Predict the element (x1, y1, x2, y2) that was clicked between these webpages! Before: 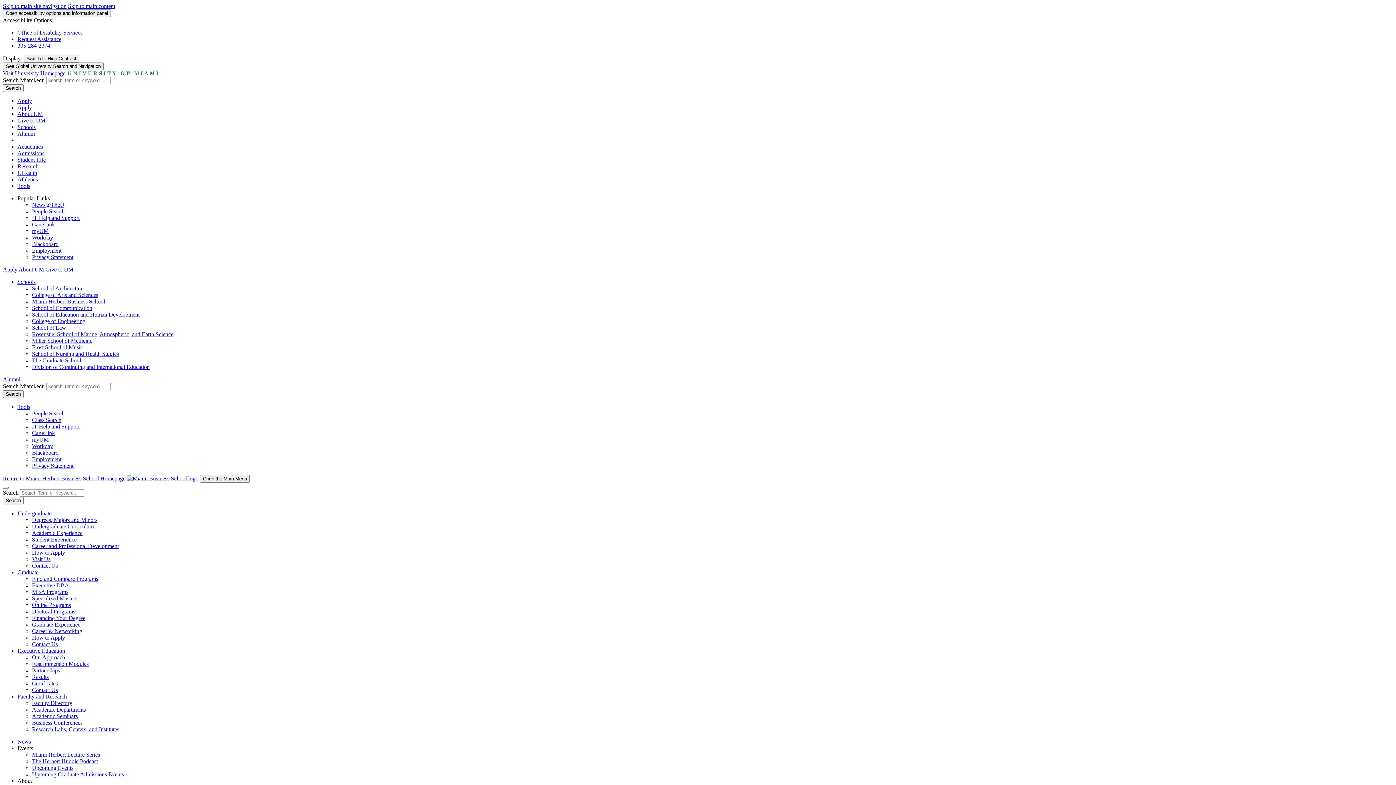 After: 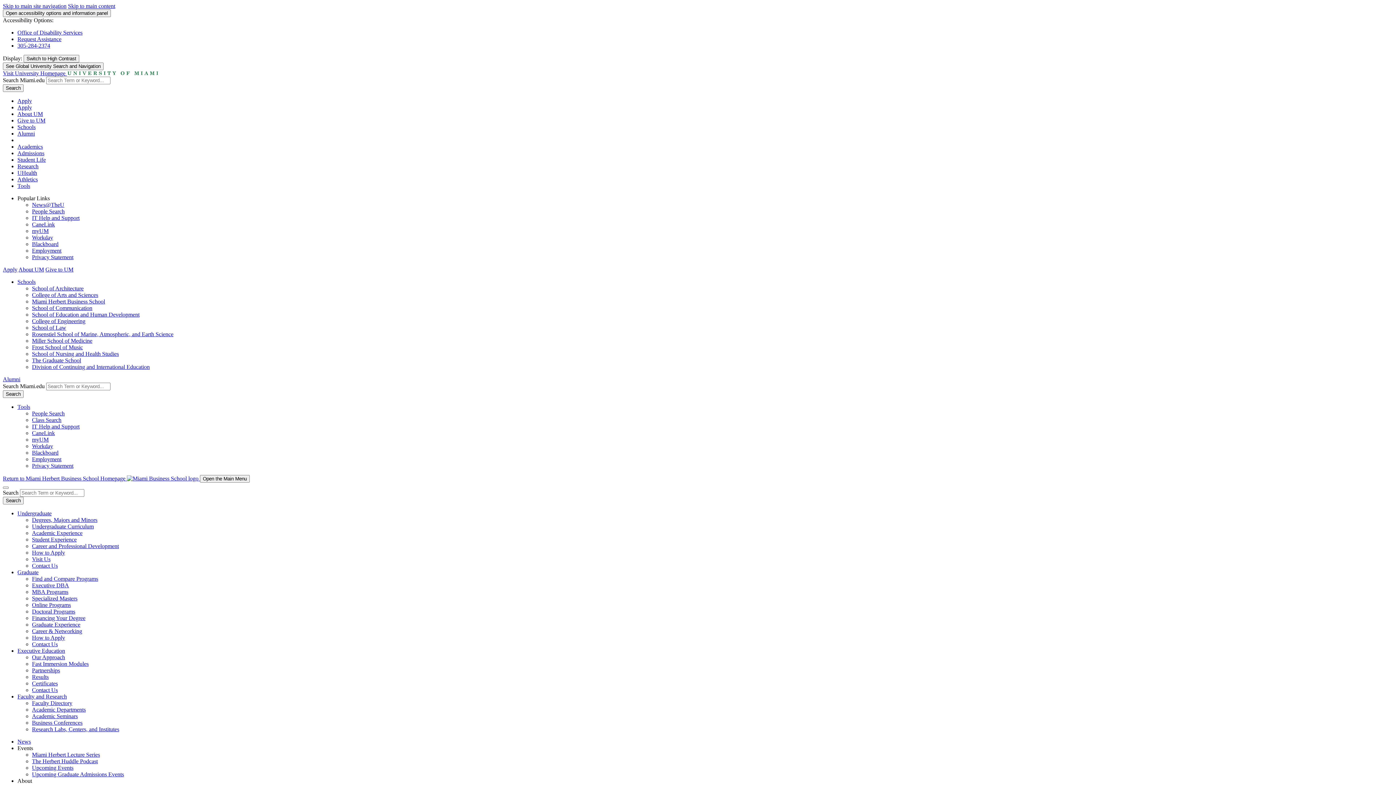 Action: label: Executive DBA bbox: (32, 582, 69, 588)